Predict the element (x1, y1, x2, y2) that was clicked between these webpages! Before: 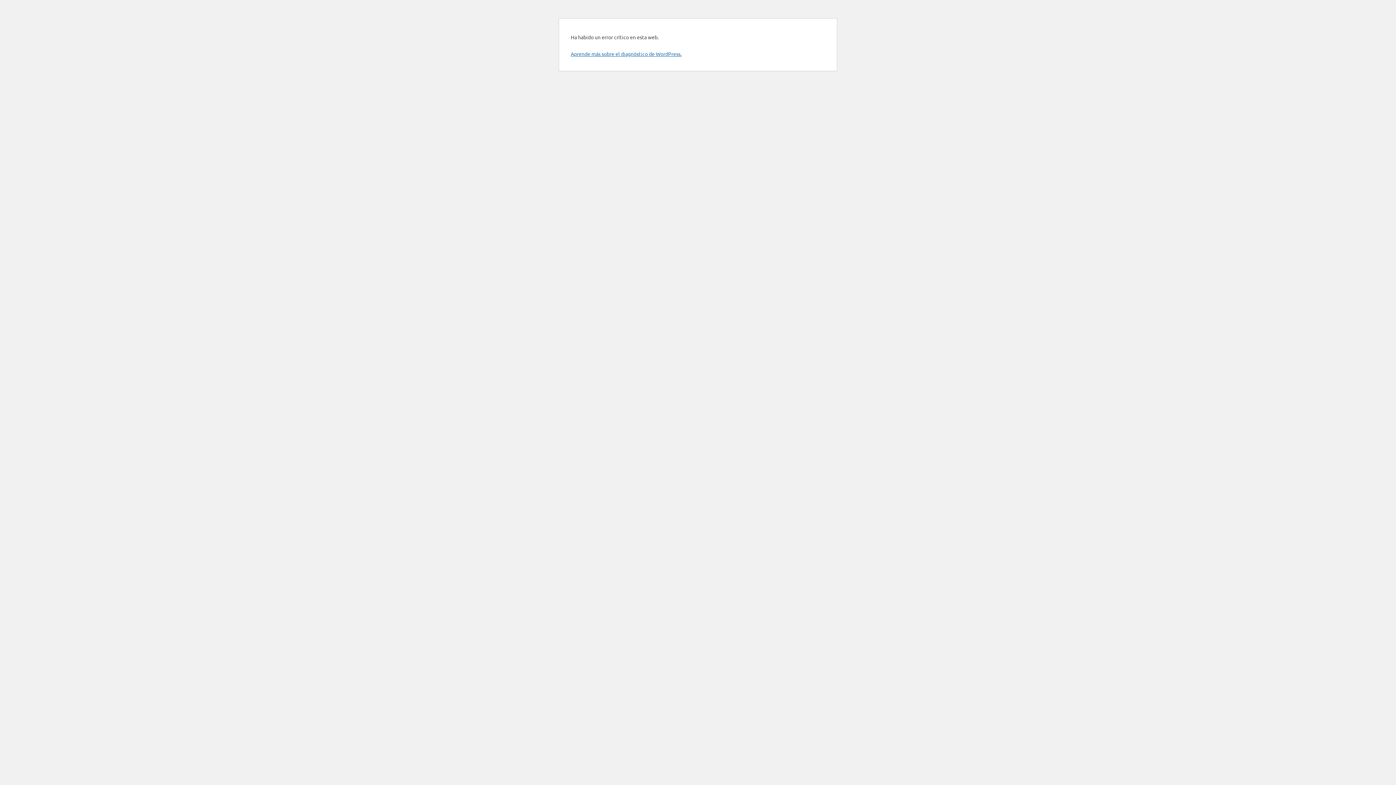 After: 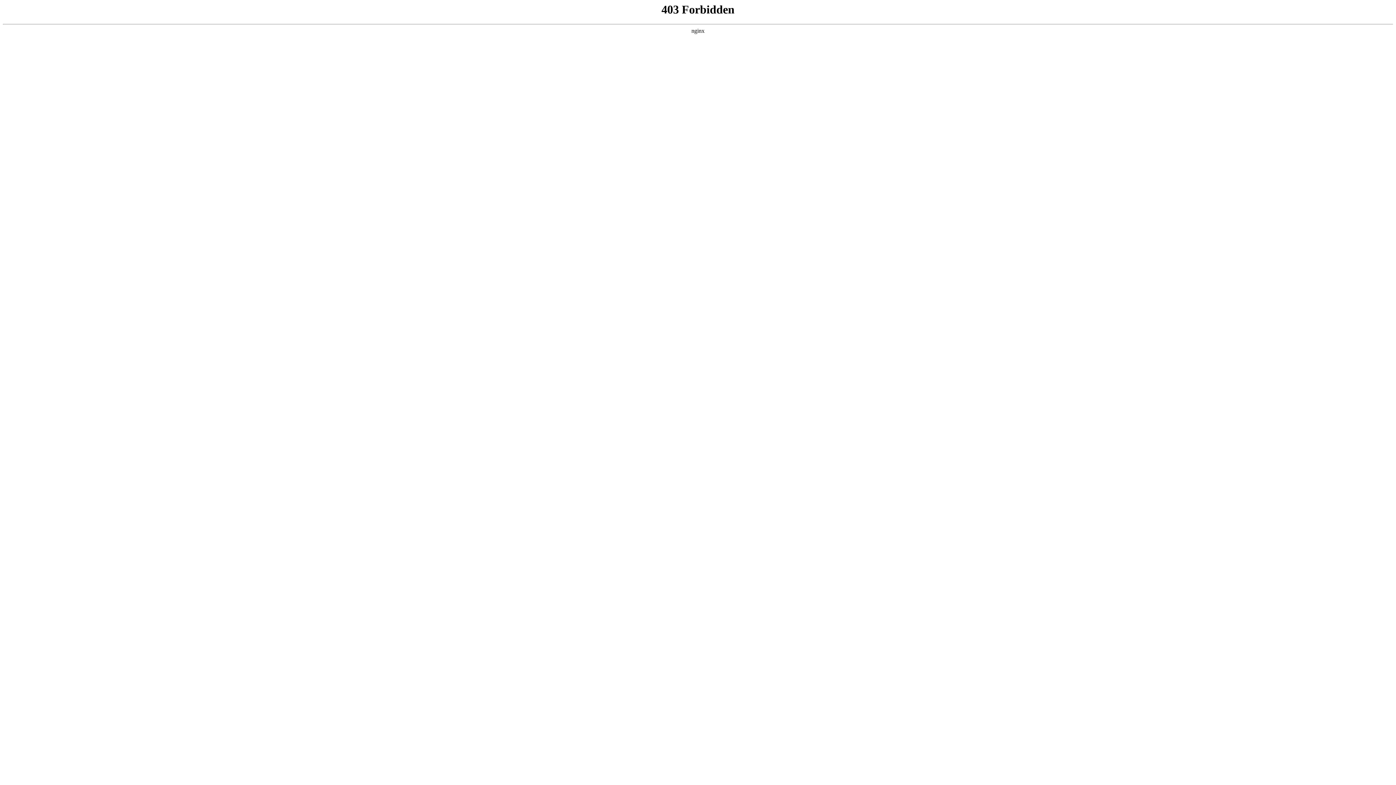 Action: bbox: (570, 50, 681, 57) label: Aprende más sobre el diagnóstico de WordPress.